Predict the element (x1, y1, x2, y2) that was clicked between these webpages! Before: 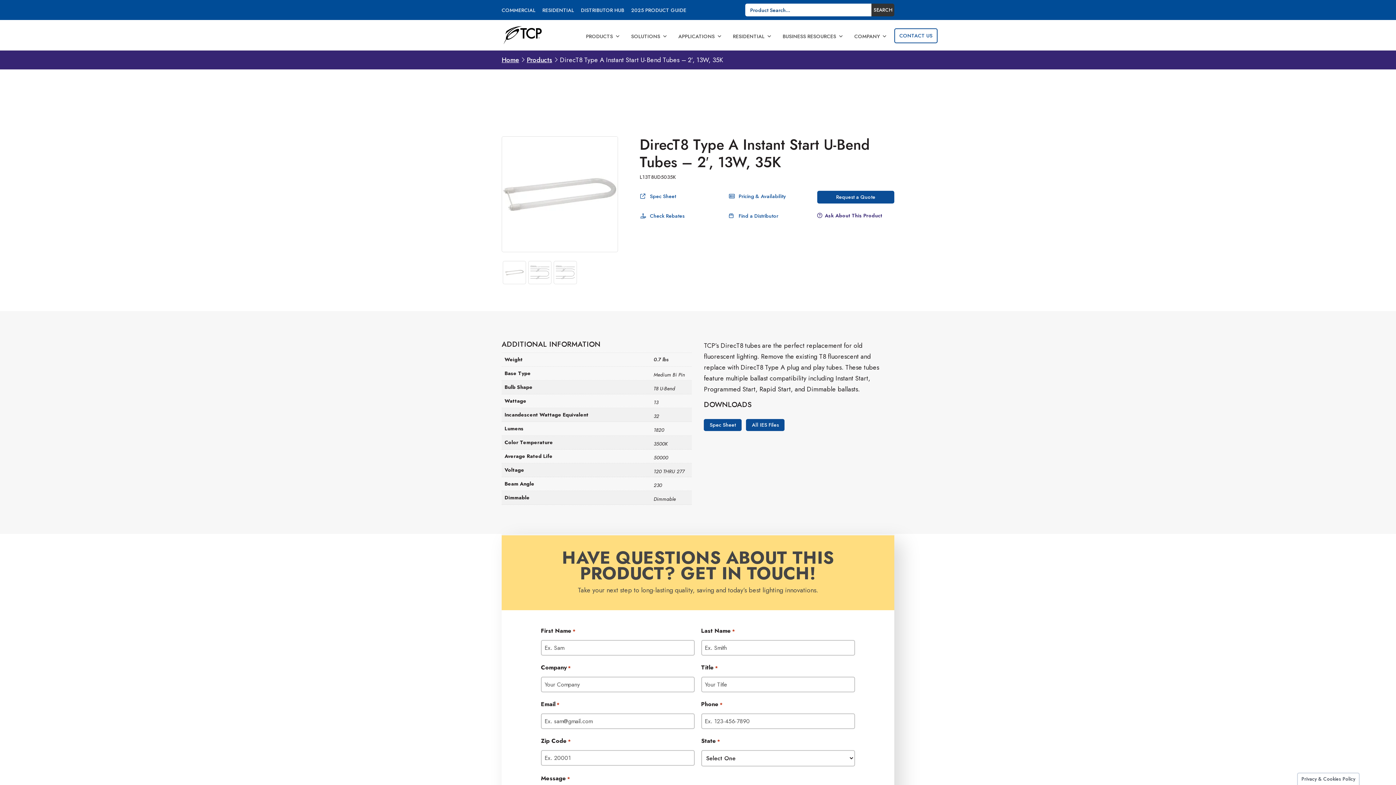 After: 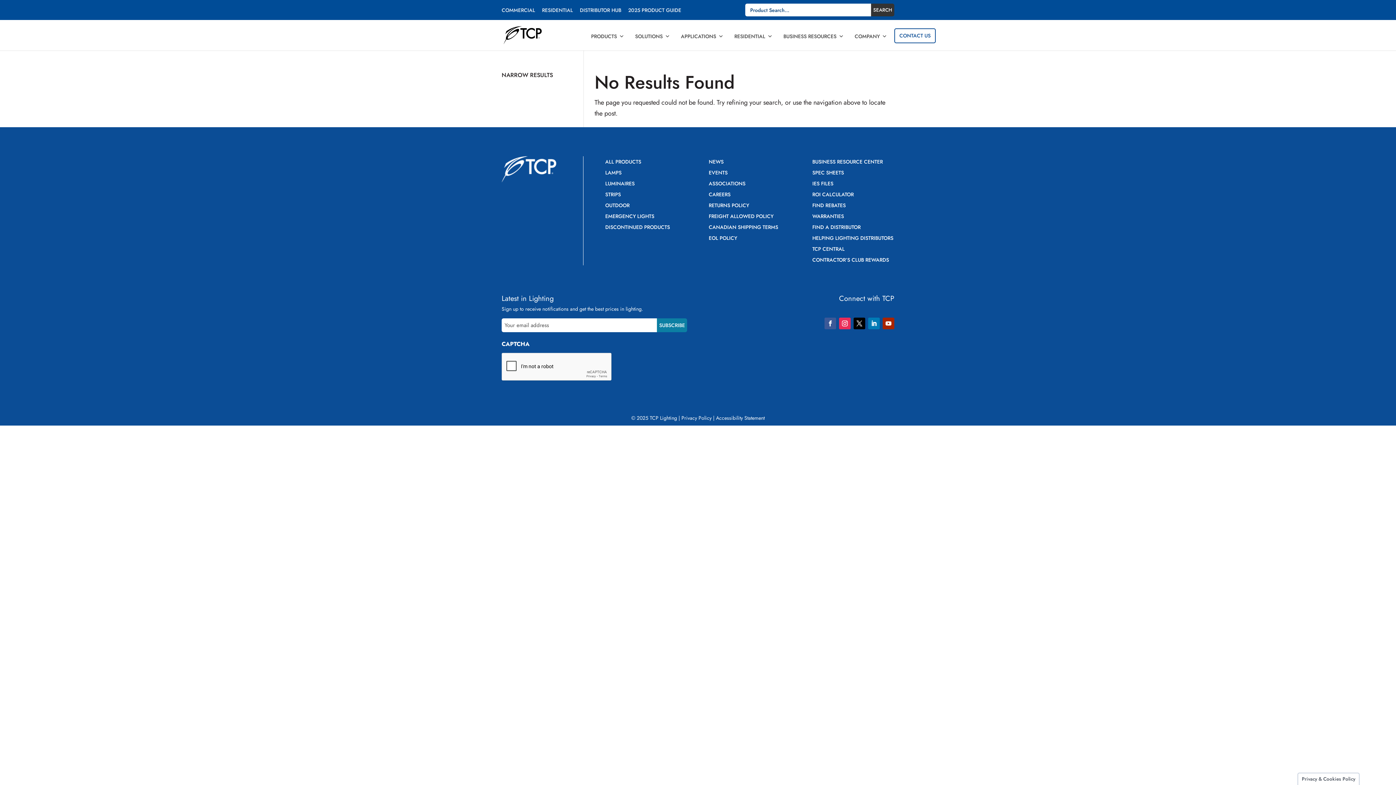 Action: label: SEARCH bbox: (871, 3, 894, 16)